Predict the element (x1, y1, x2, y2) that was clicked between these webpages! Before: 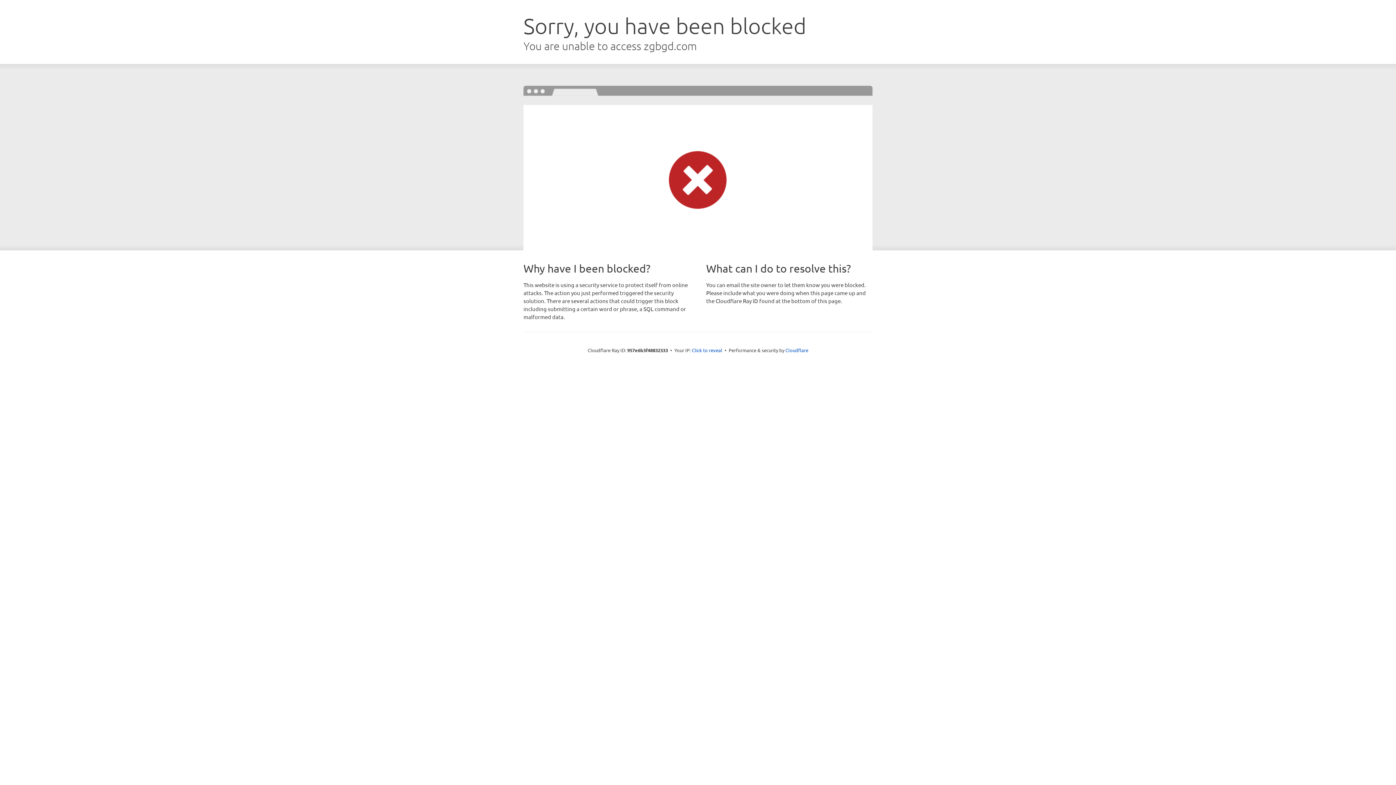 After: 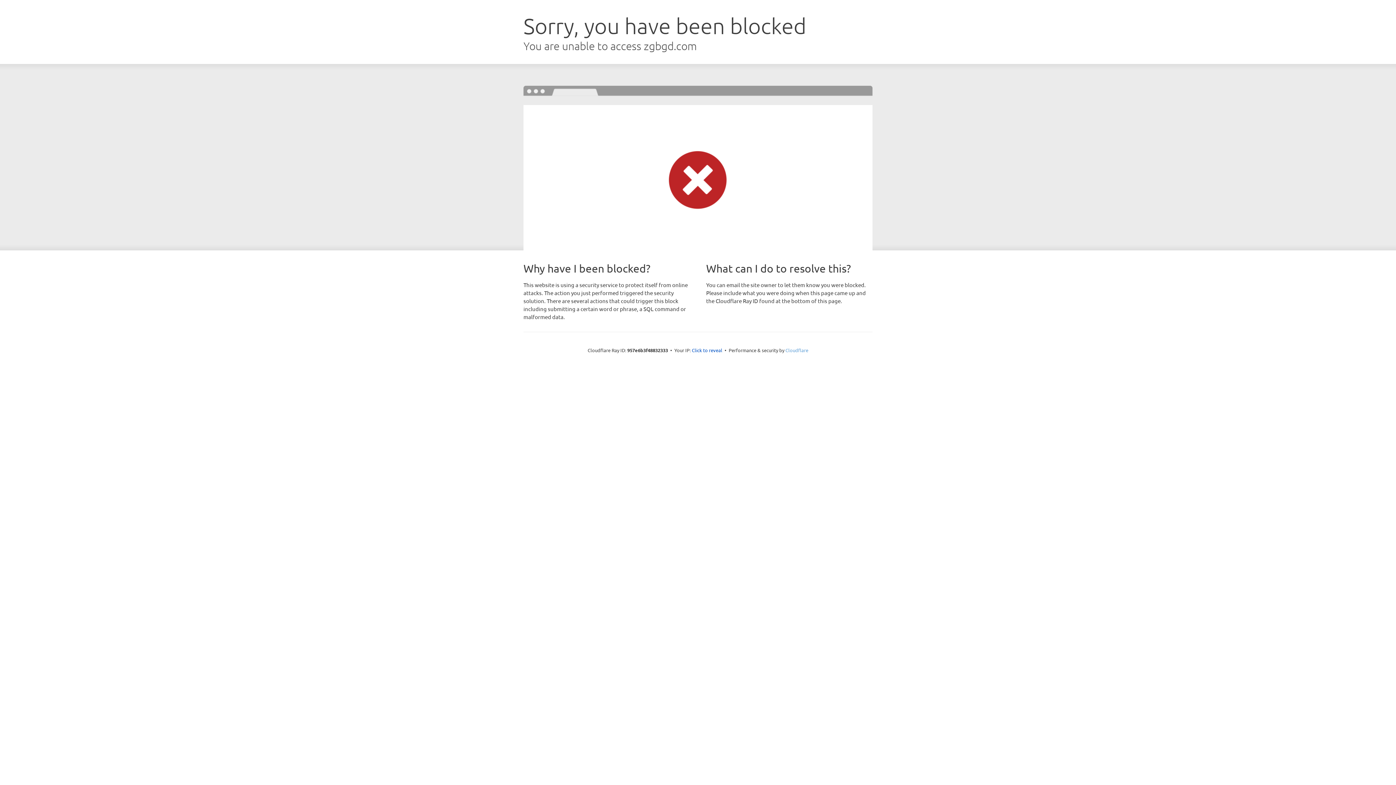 Action: bbox: (785, 347, 808, 353) label: Cloudflare